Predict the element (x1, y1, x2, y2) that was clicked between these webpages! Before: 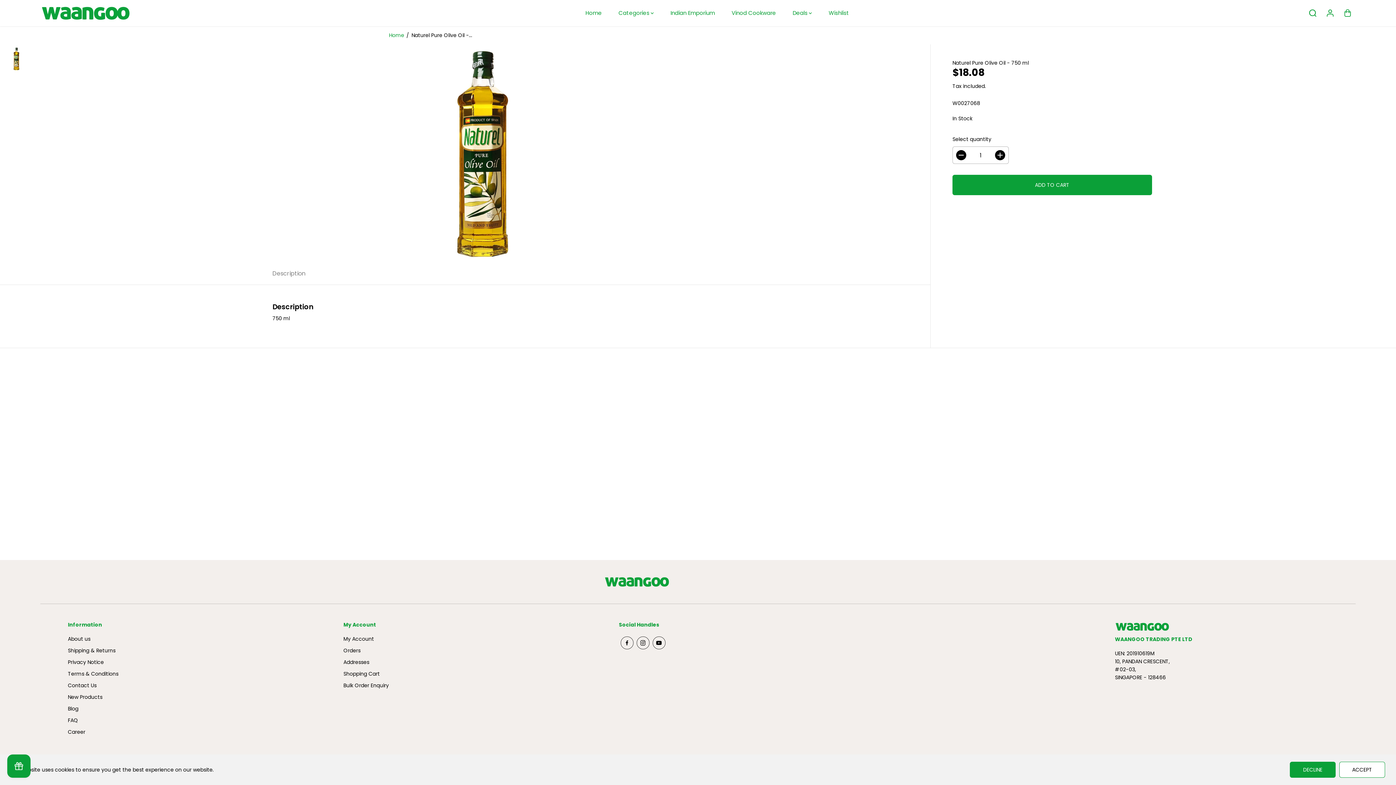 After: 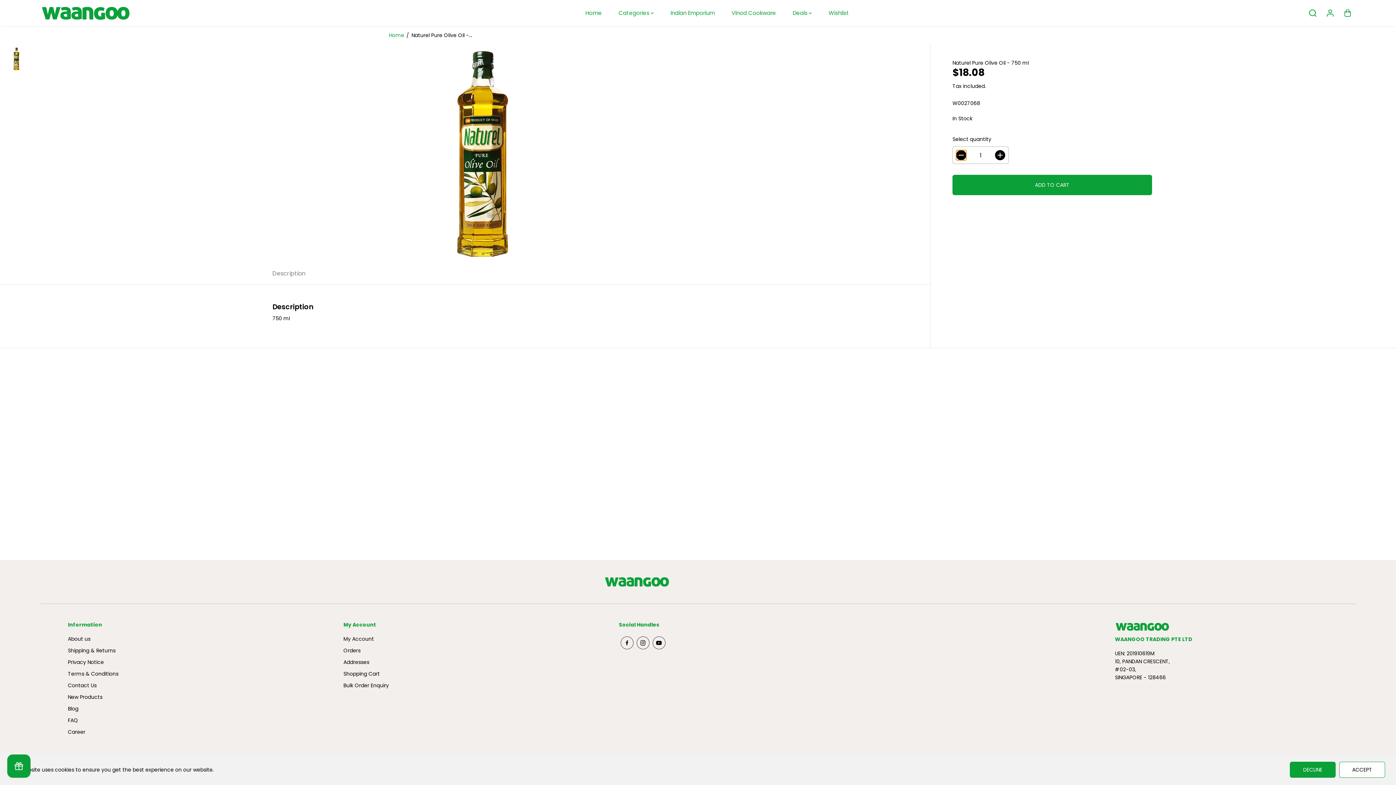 Action: bbox: (956, 150, 966, 160) label: Decrease quantity for Naturel Pure Olive Oil - 750 ml